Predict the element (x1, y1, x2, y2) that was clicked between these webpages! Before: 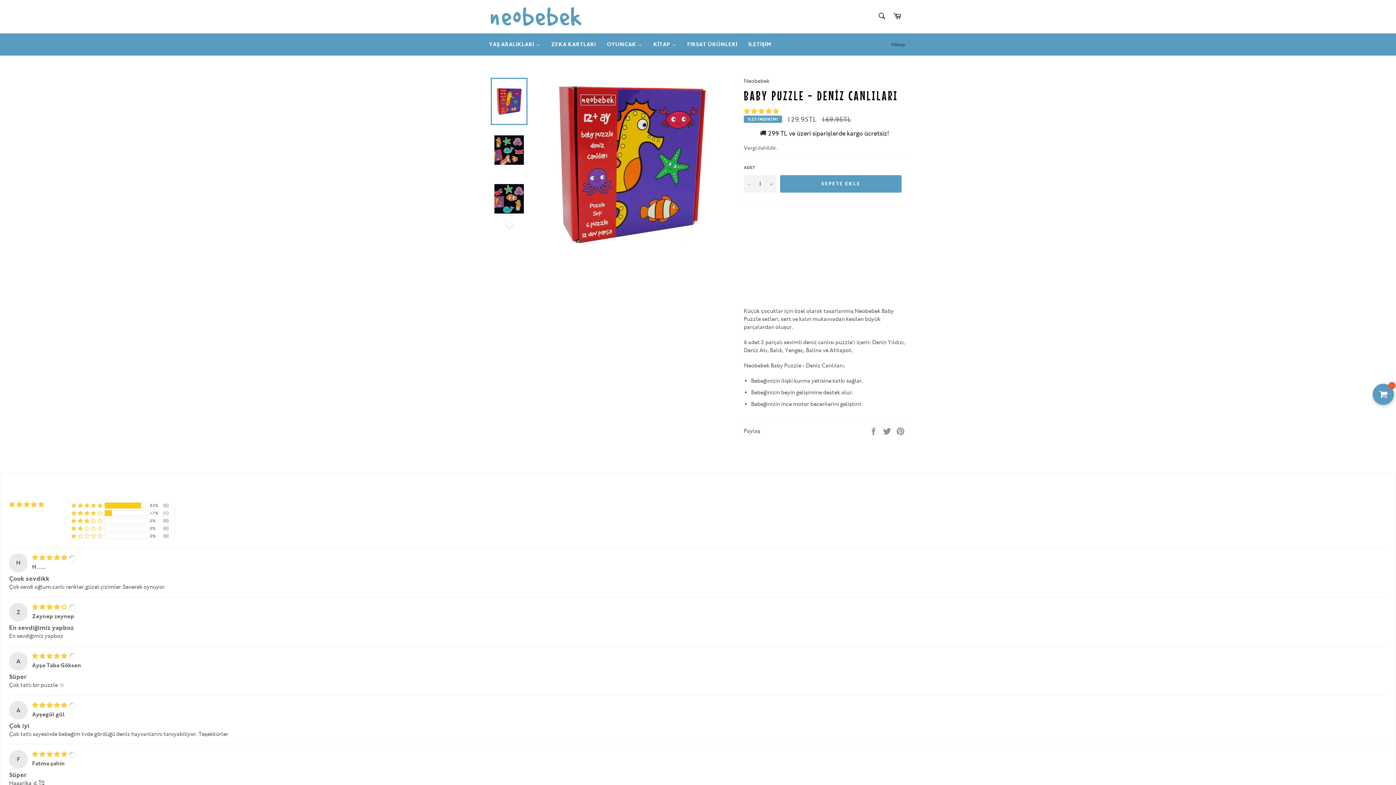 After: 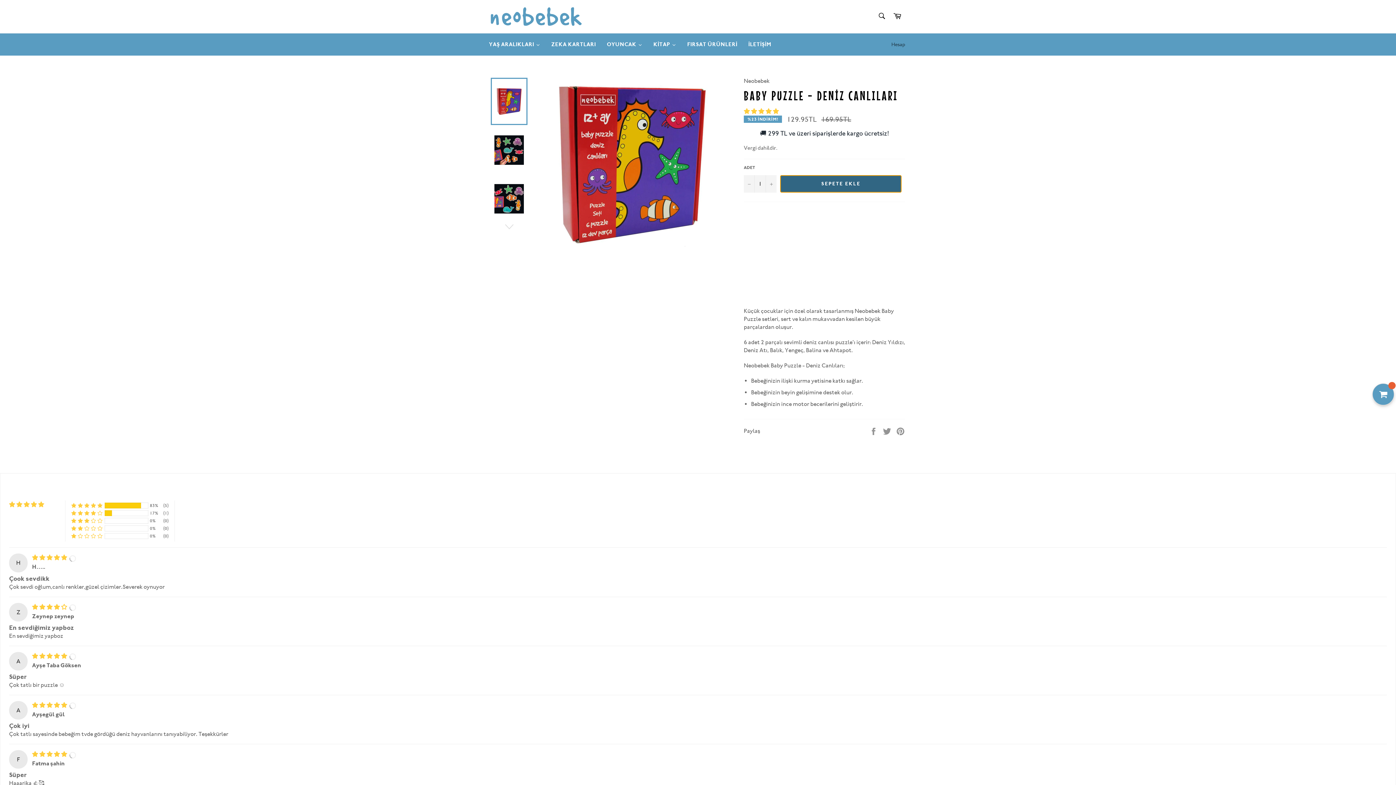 Action: label: SEPETE EKLE bbox: (780, 175, 901, 192)